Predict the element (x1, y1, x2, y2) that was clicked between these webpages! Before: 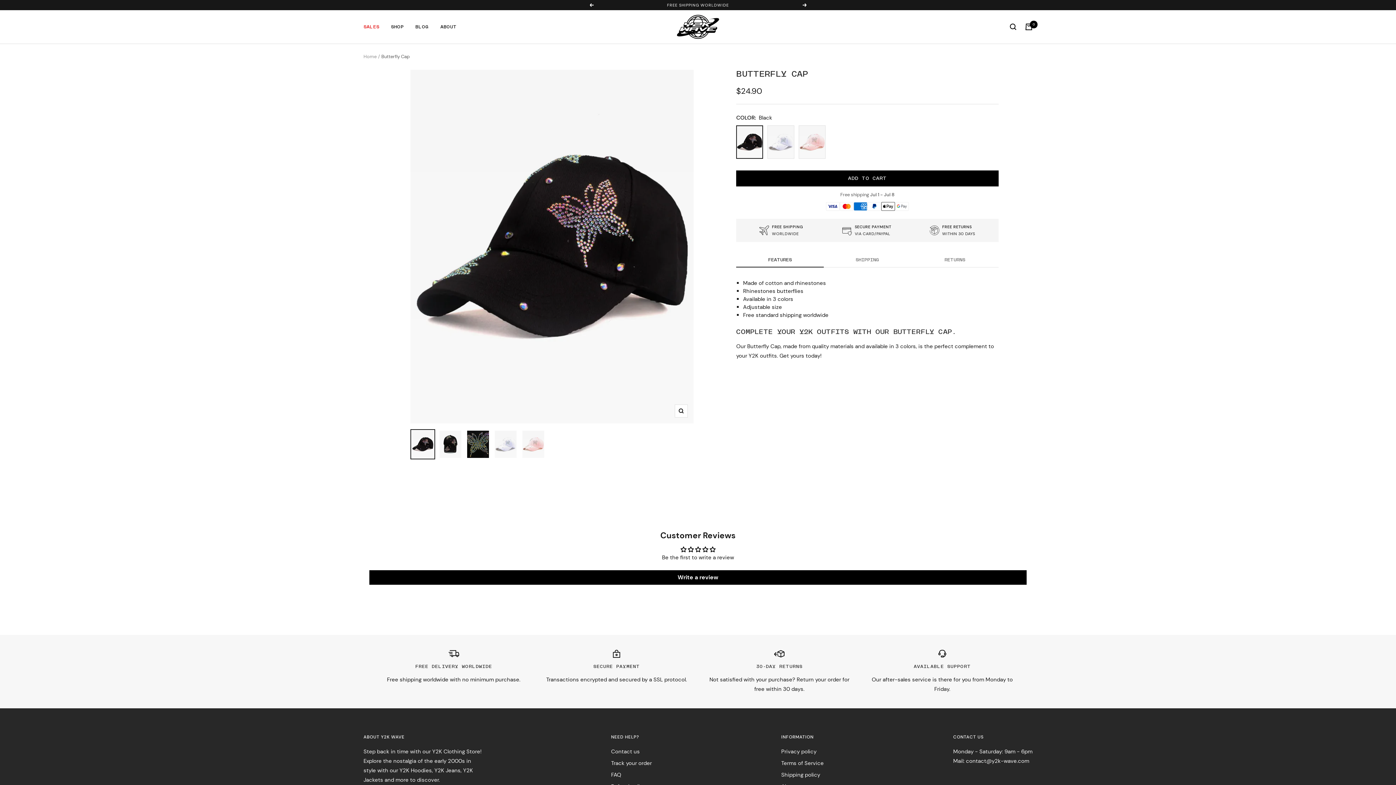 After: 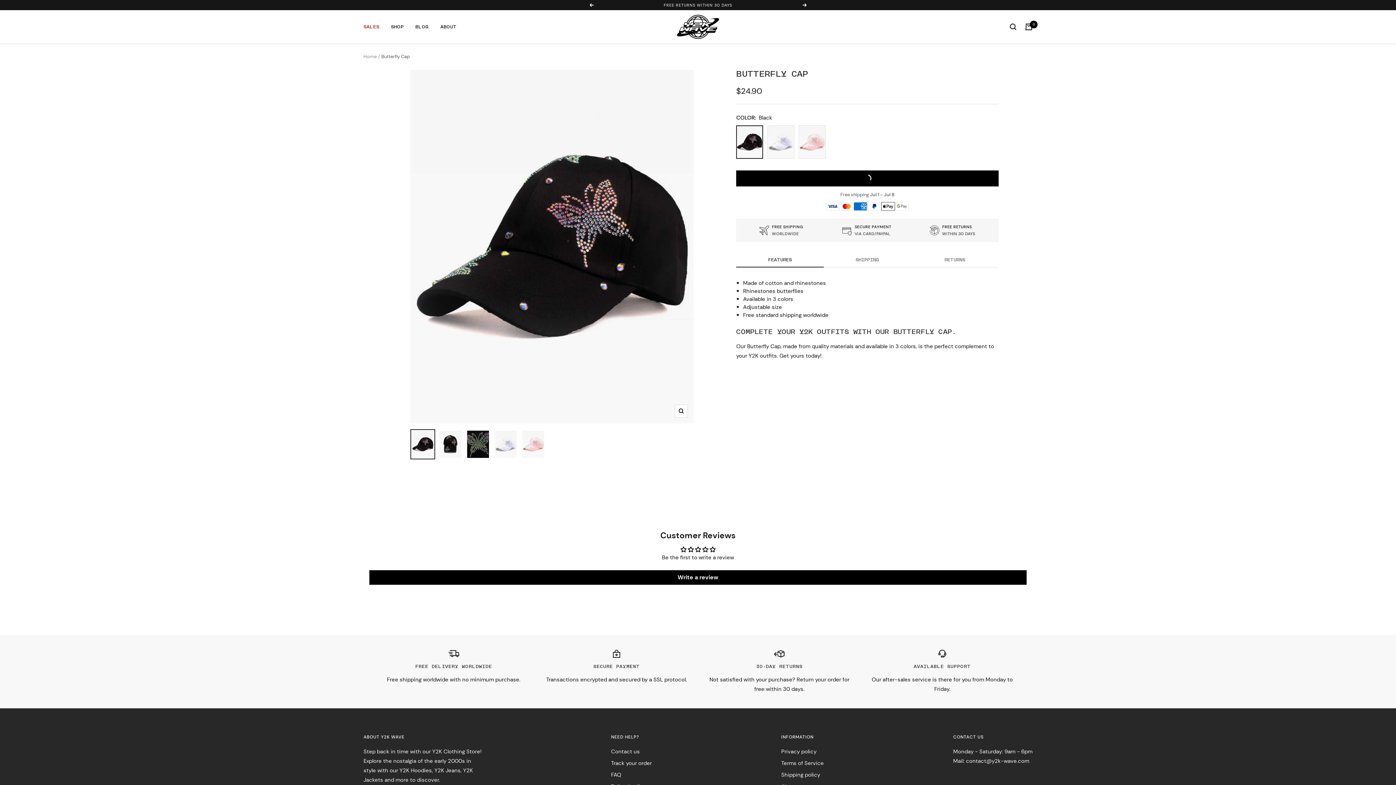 Action: label: ADD TO CART bbox: (736, 170, 998, 186)